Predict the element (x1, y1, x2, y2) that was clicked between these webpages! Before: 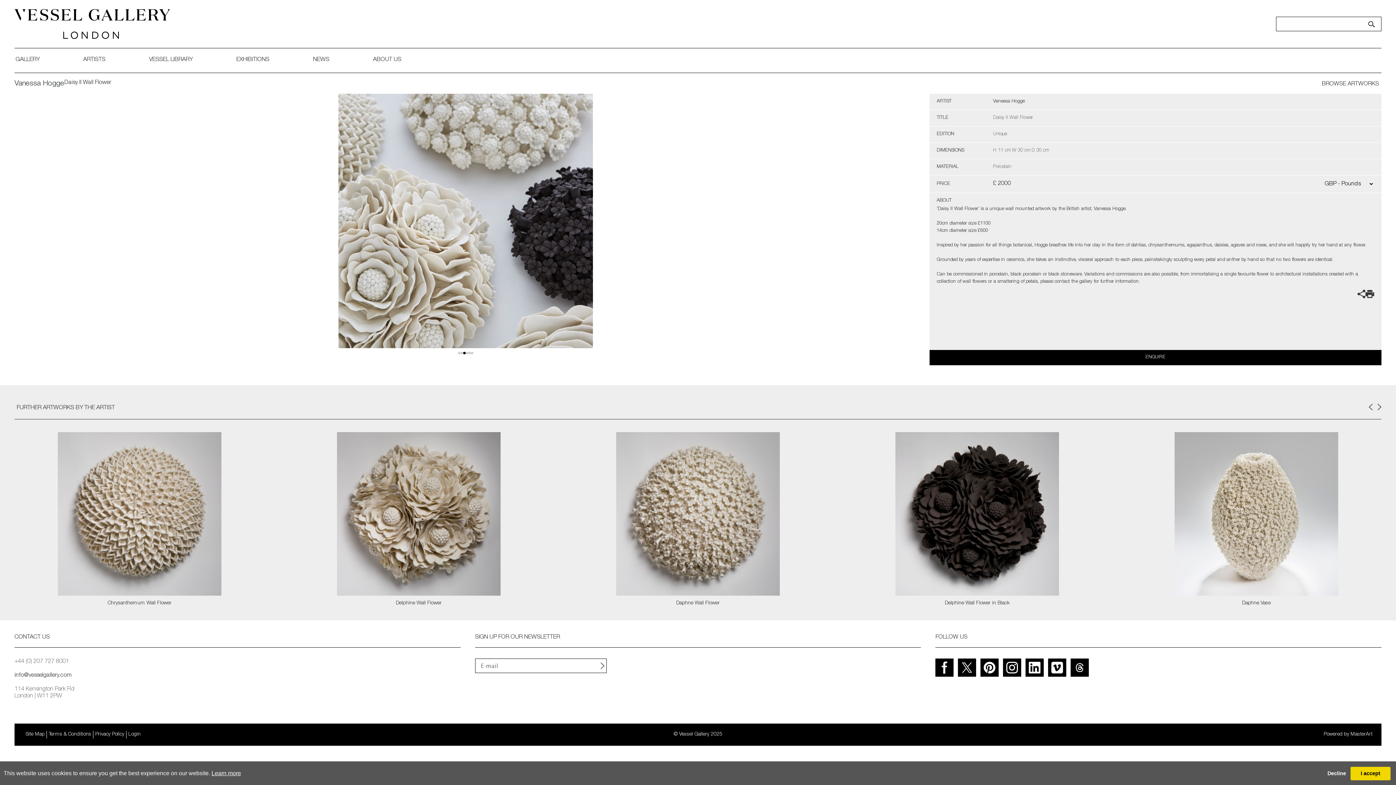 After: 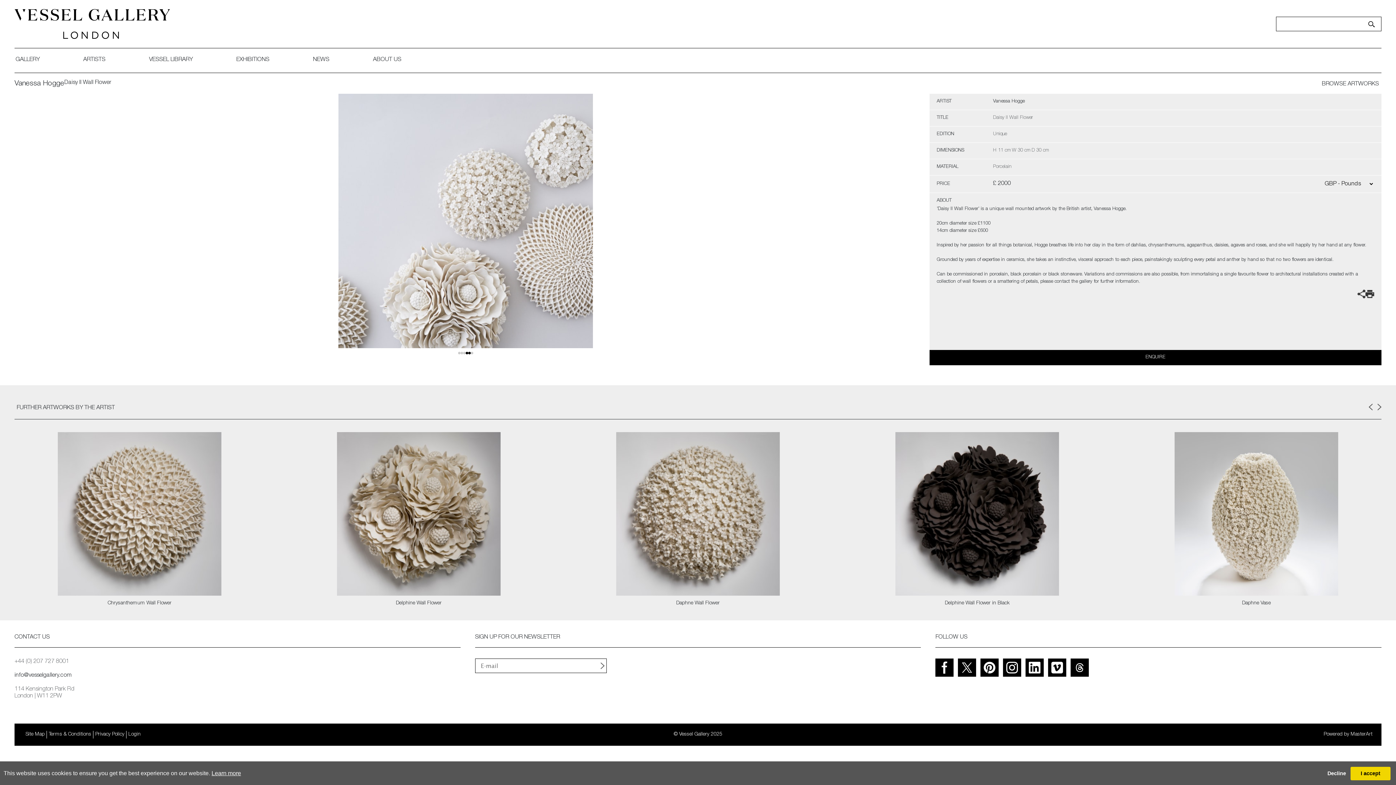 Action: bbox: (468, 352, 470, 354) label: 4